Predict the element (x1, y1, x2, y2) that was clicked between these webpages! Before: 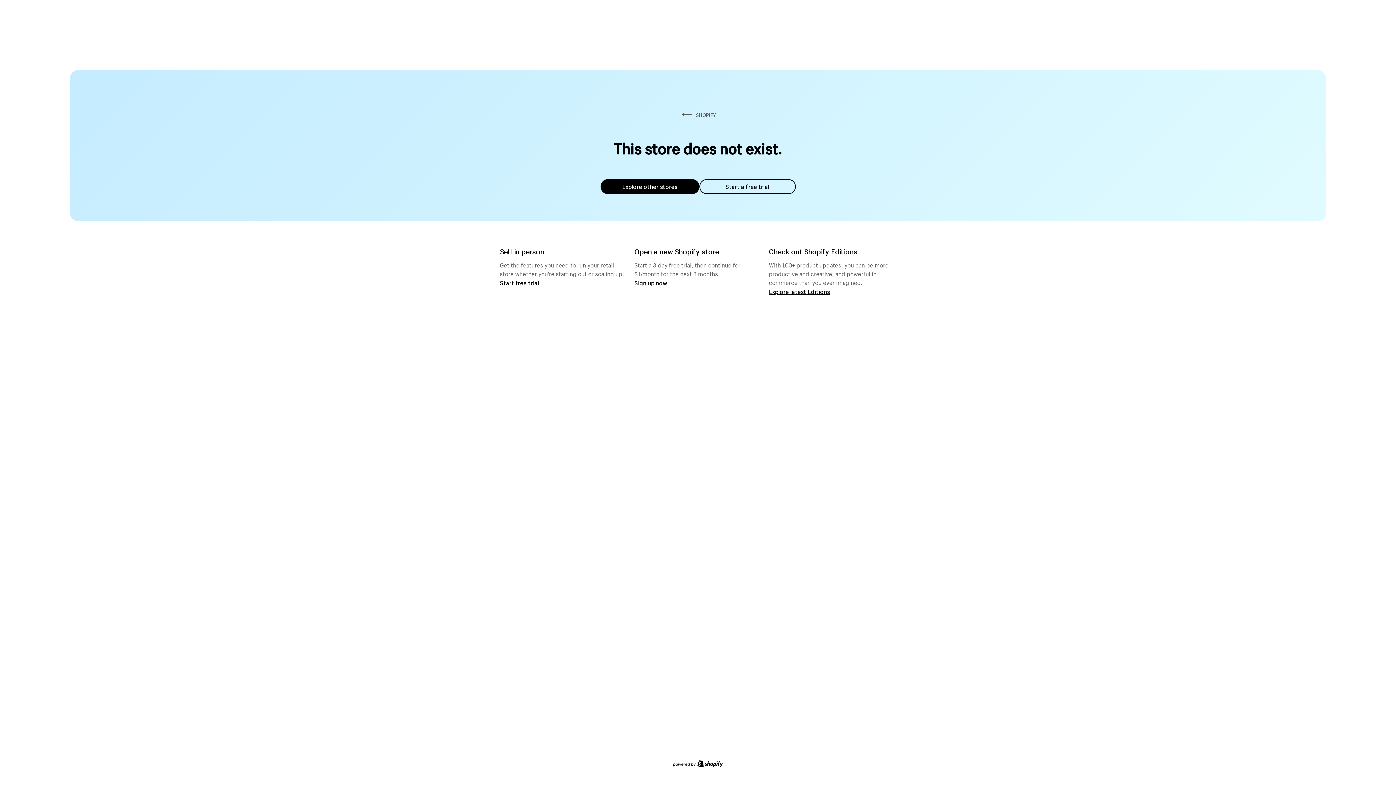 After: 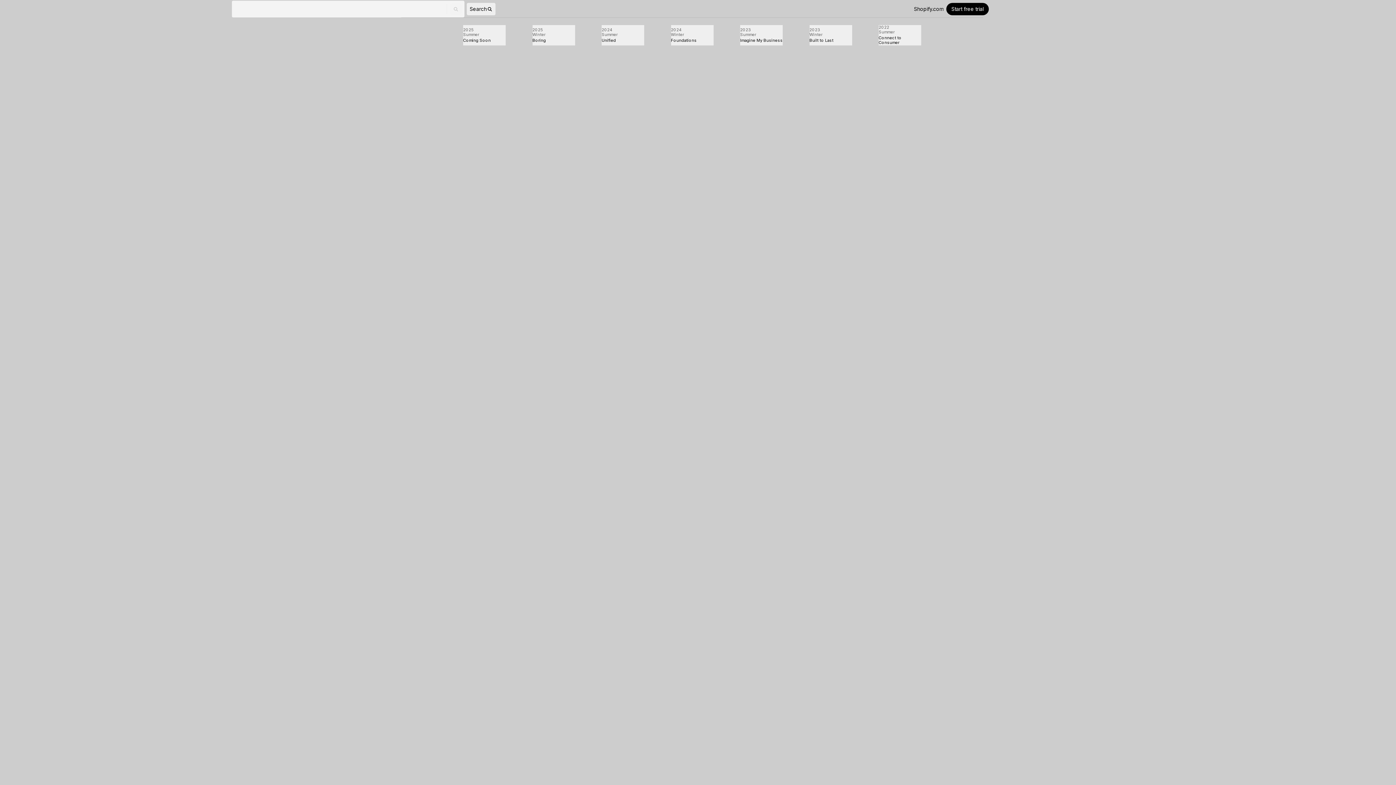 Action: bbox: (769, 287, 830, 295) label: Explore latest Editions